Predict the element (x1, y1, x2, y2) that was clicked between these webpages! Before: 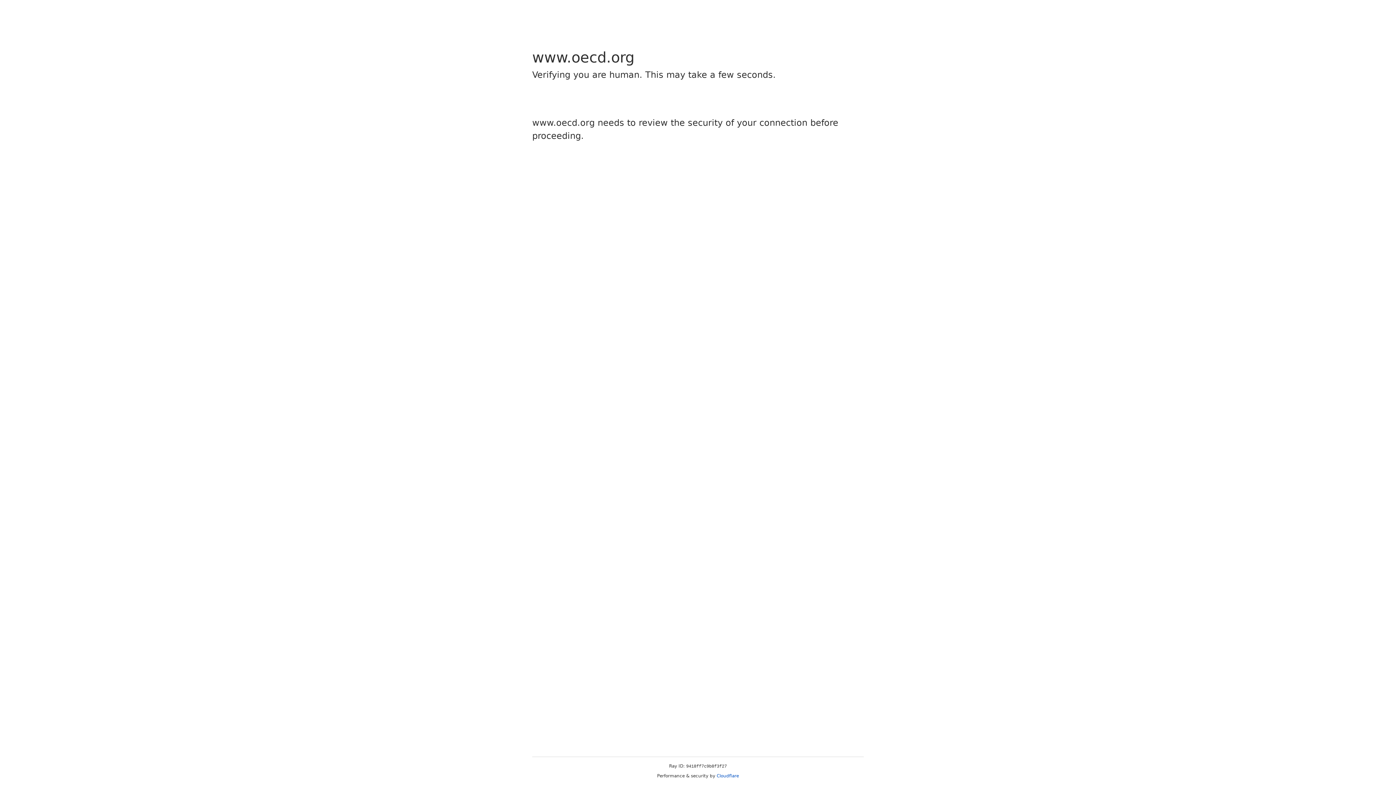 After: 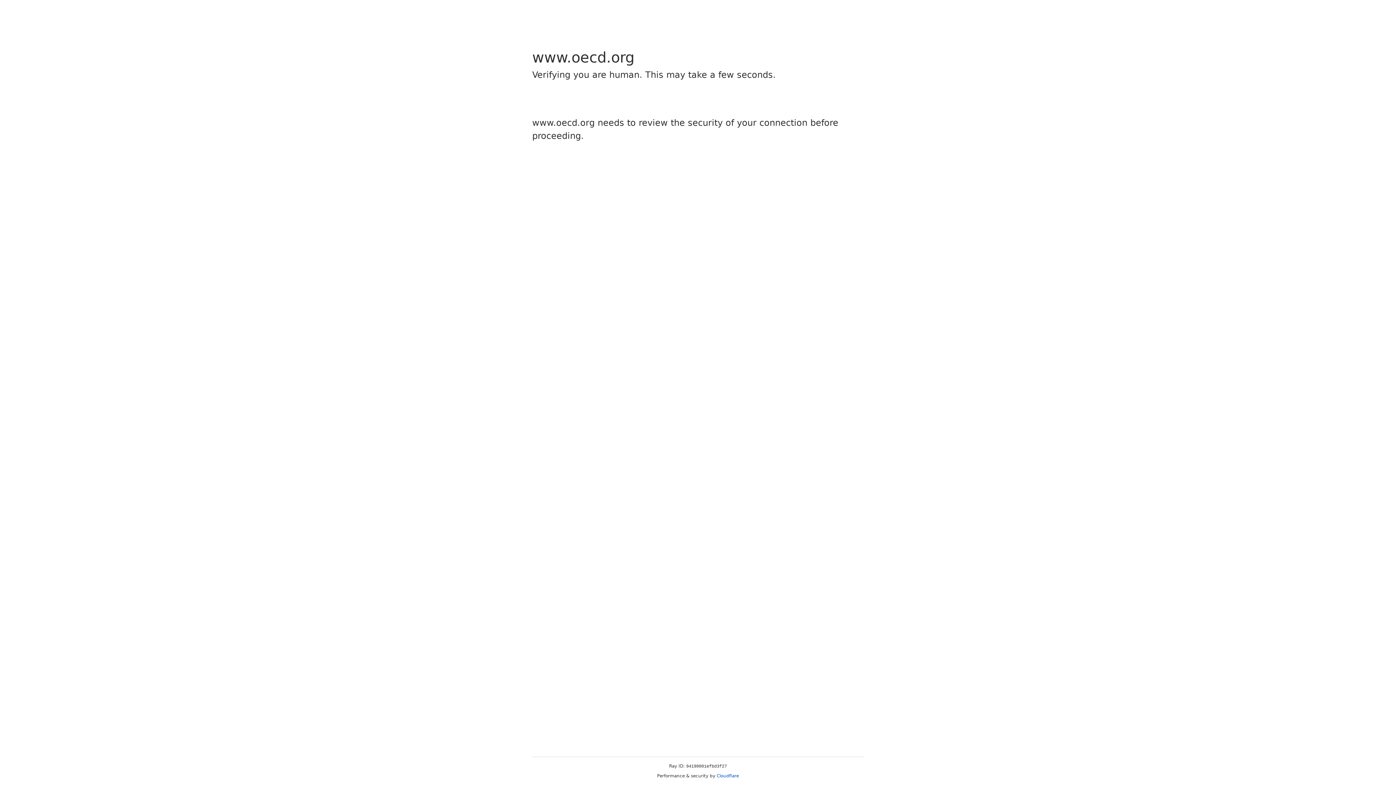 Action: label: Cloudflare bbox: (716, 773, 739, 778)